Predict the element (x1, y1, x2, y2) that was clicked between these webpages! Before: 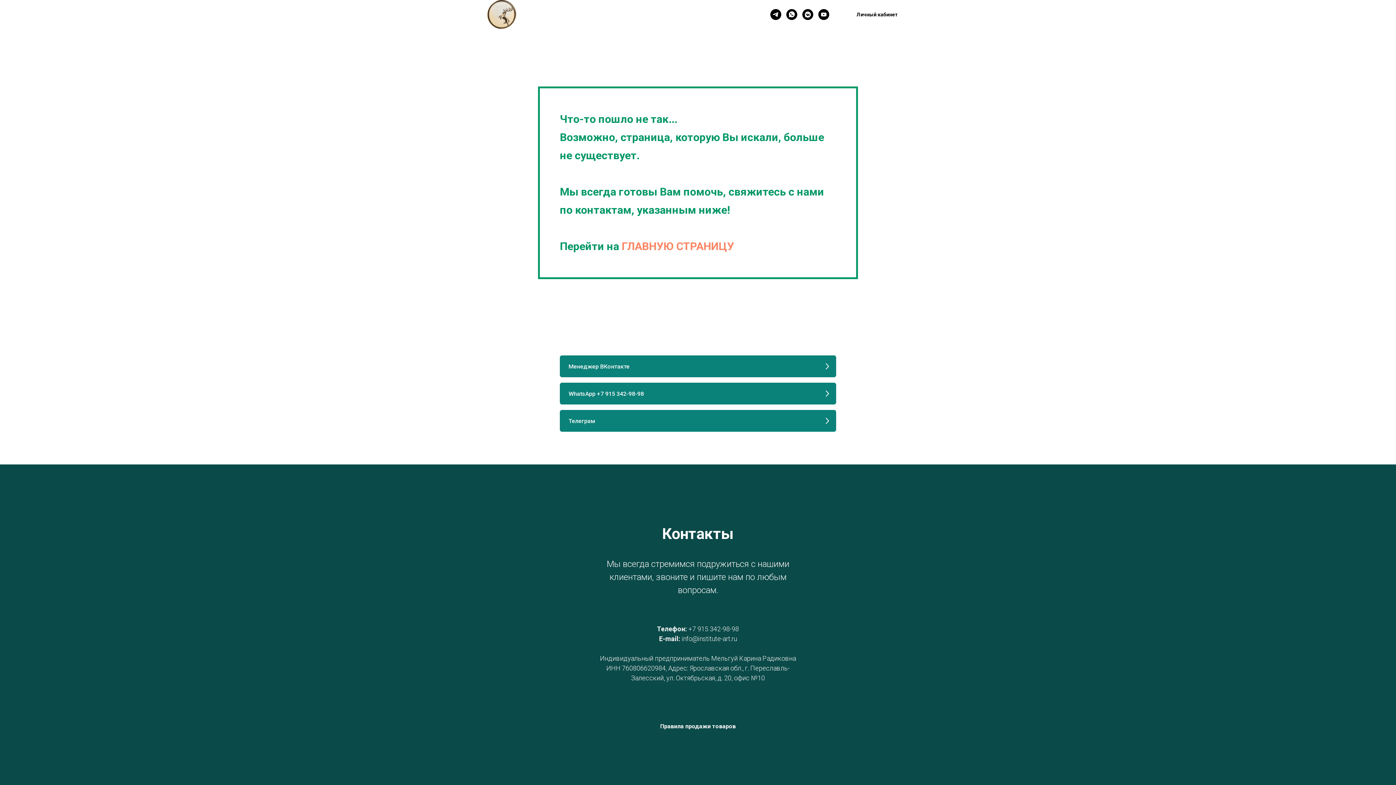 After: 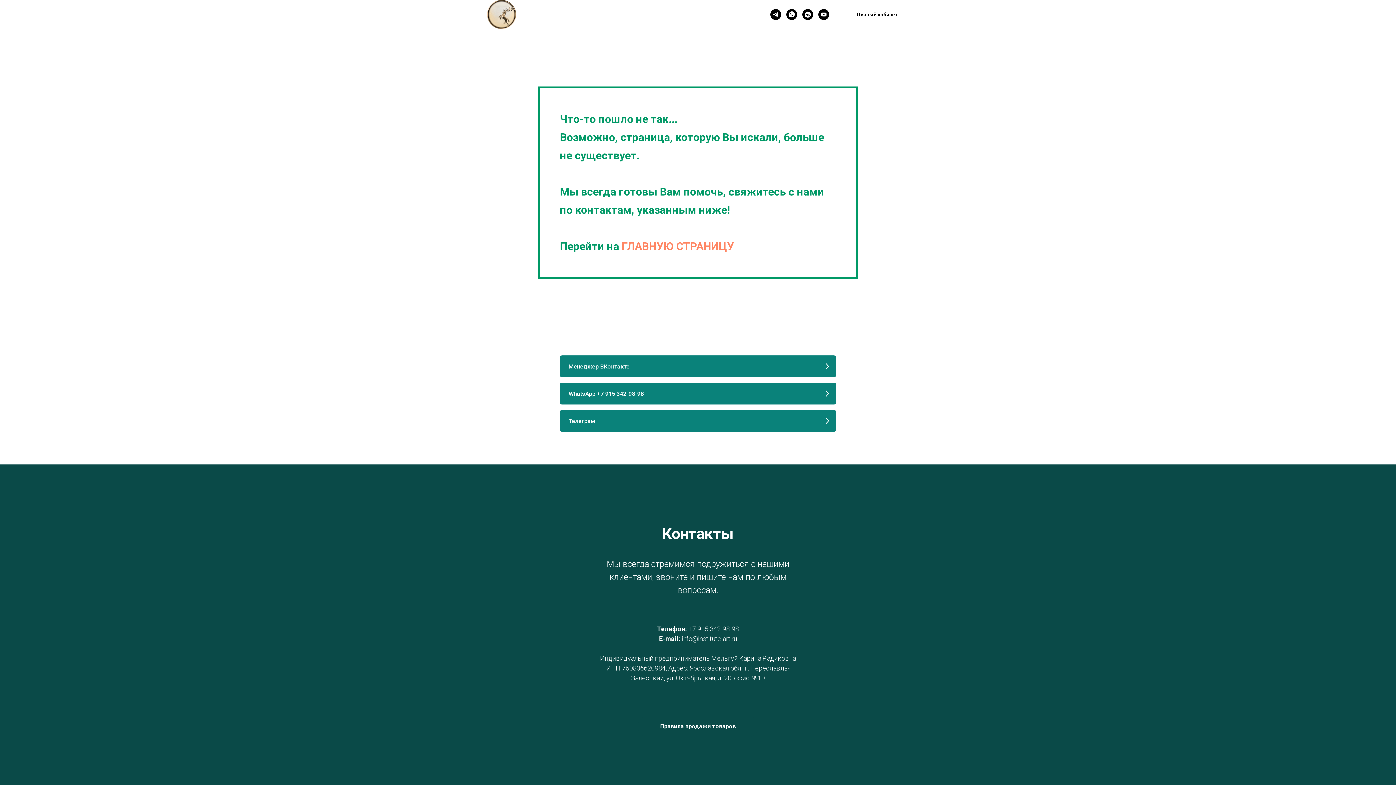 Action: bbox: (770, 9, 781, 20) label: Телеграм